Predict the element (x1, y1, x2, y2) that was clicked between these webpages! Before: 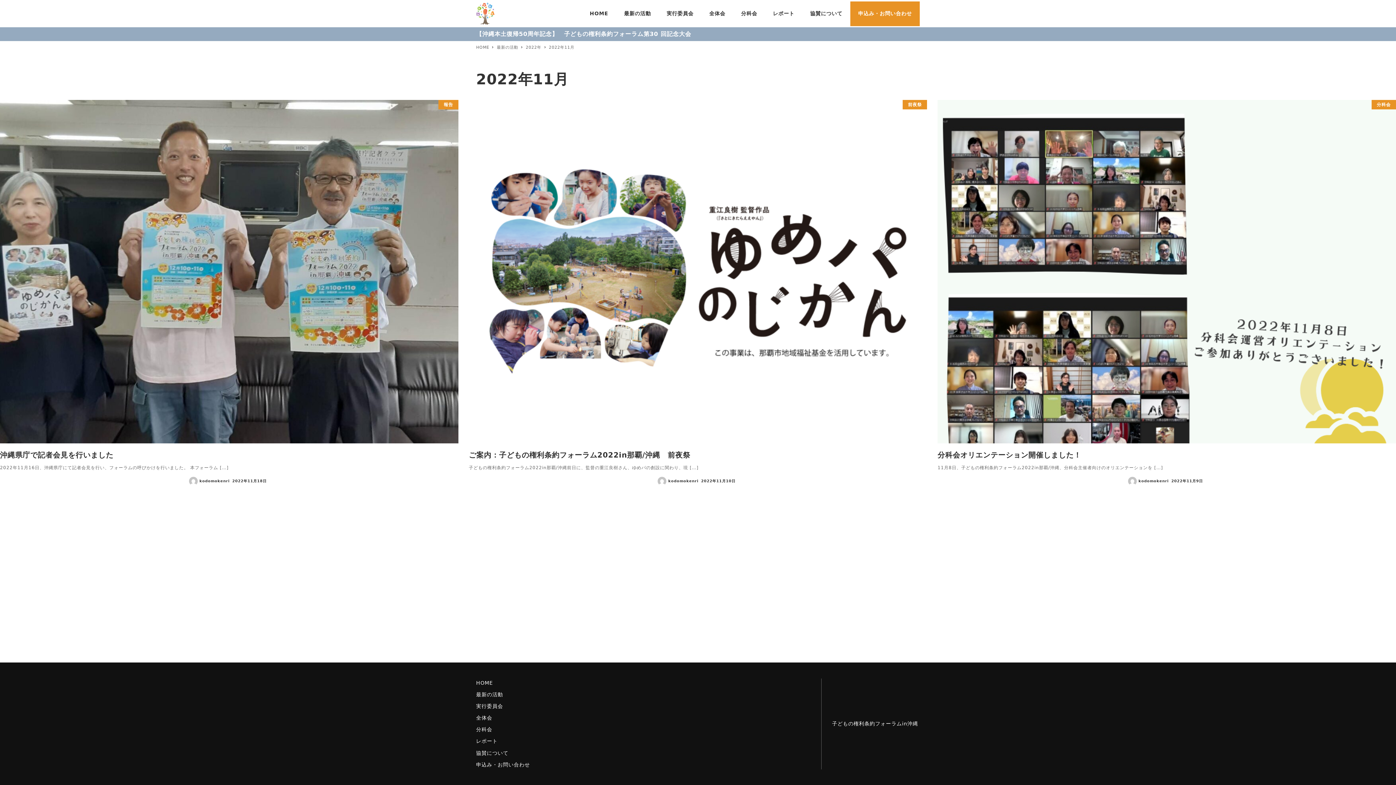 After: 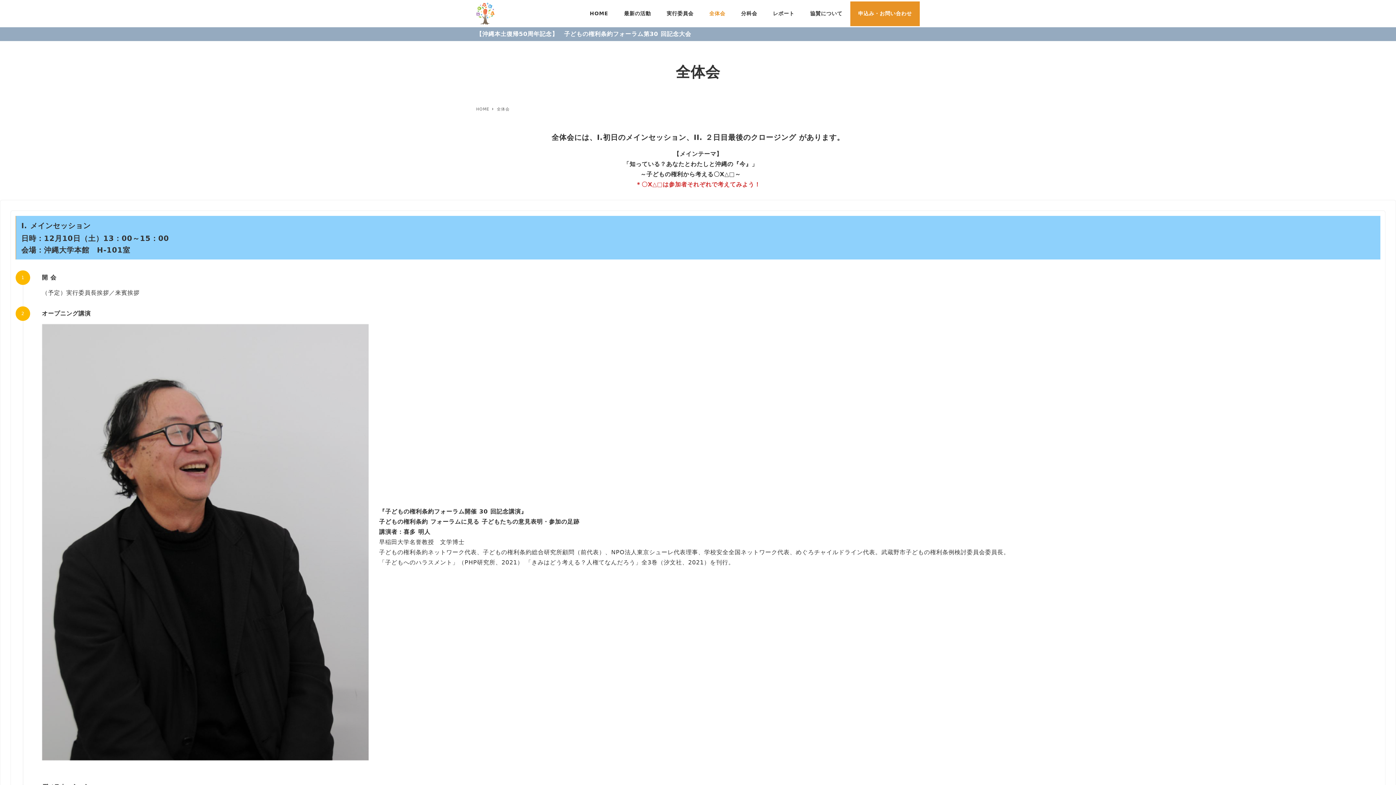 Action: label: 全体会 bbox: (701, 1, 733, 26)